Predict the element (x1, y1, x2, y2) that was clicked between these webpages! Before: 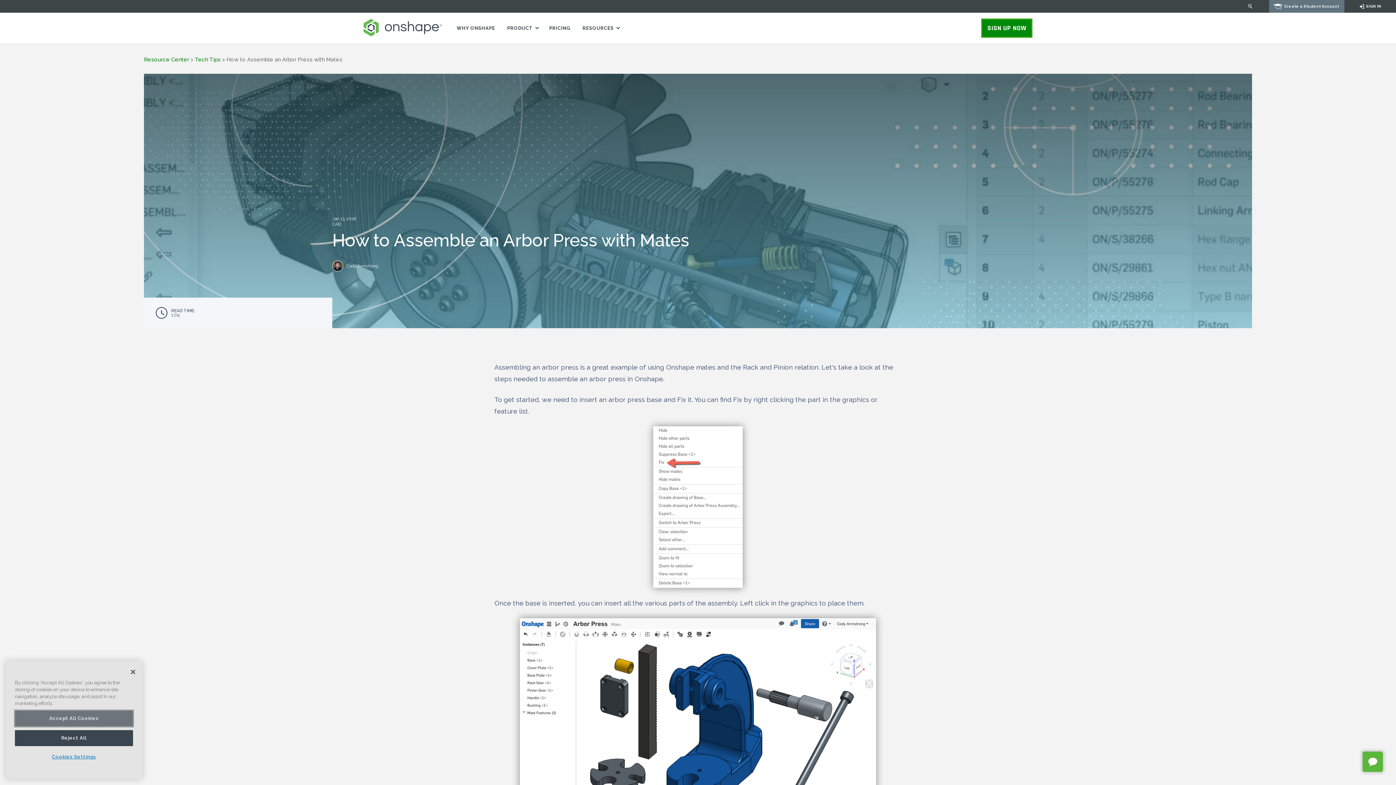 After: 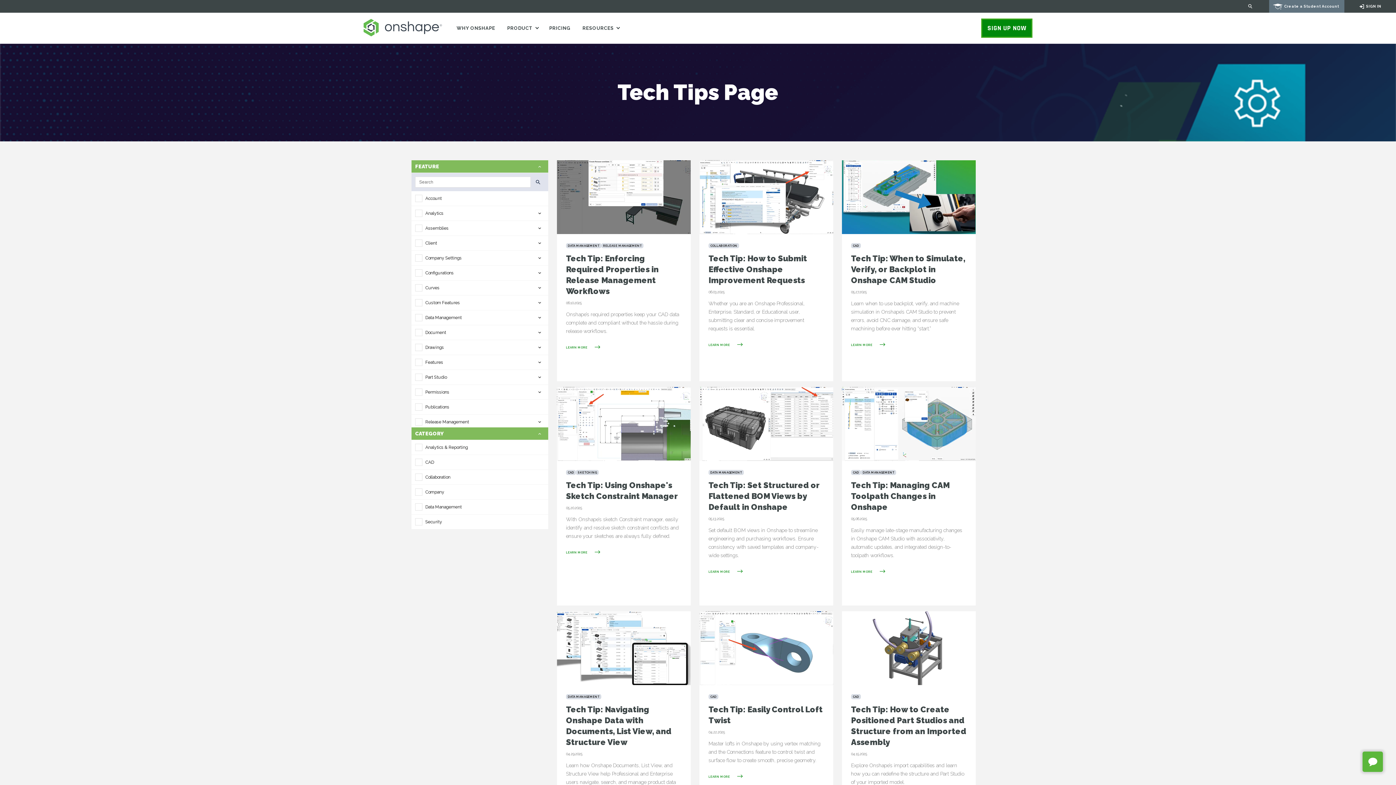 Action: bbox: (194, 56, 220, 62) label: Tech Tips